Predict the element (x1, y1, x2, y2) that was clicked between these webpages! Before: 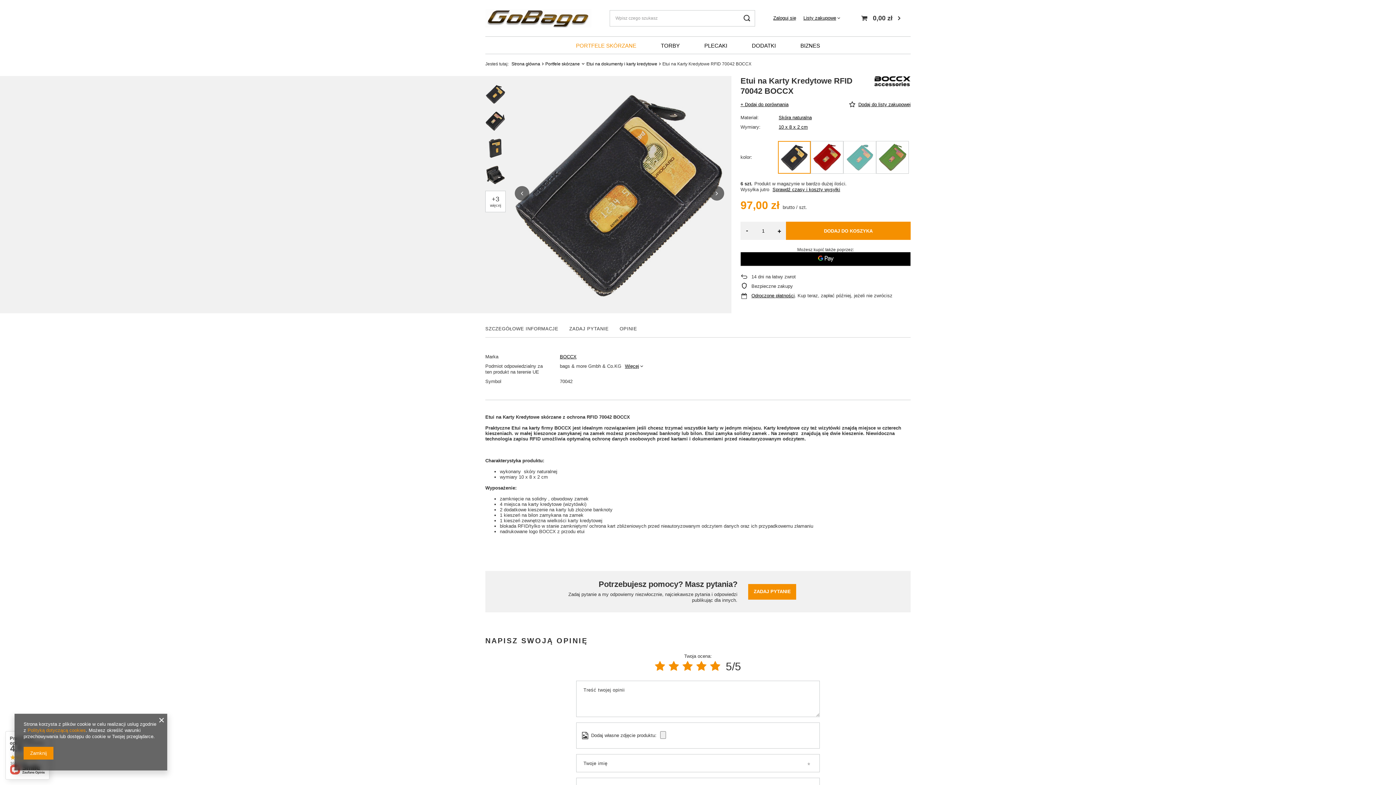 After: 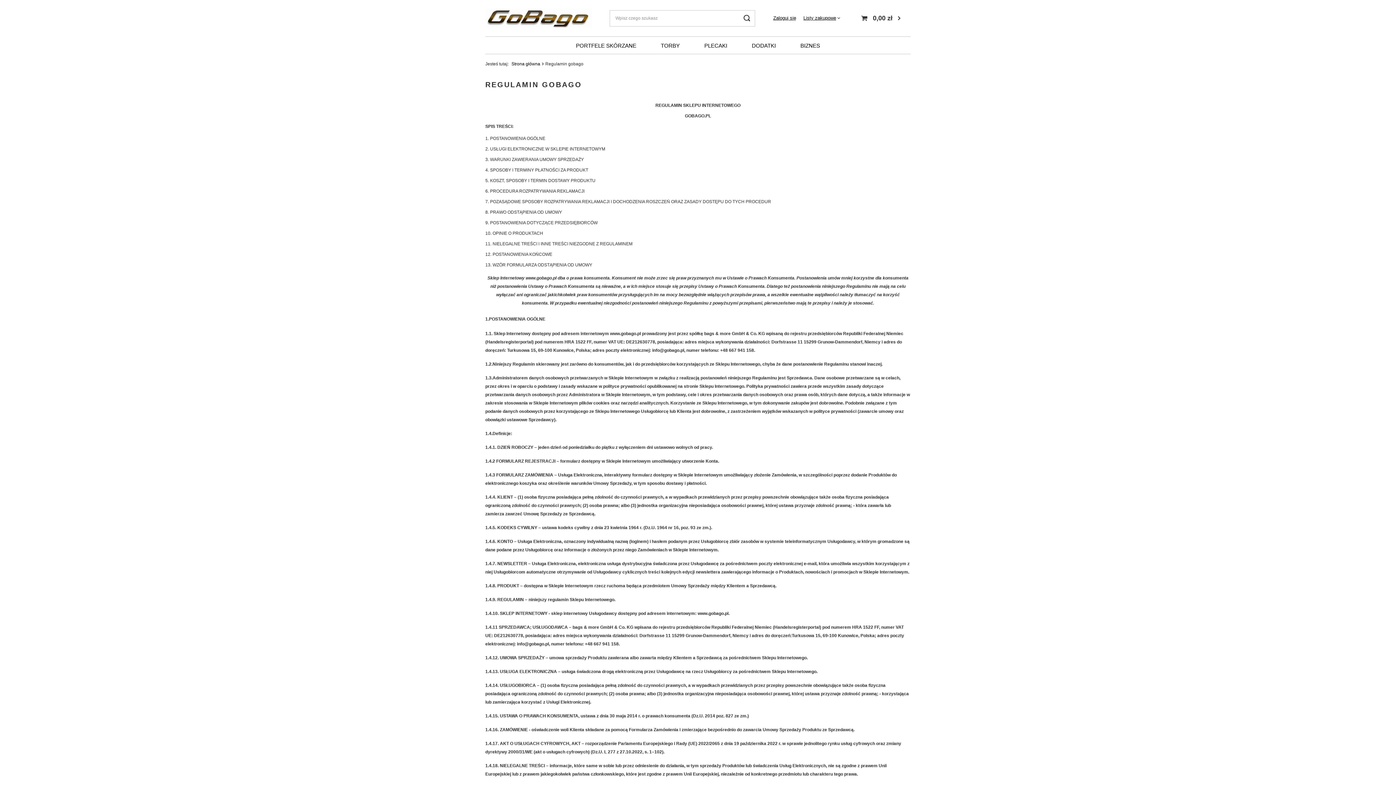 Action: bbox: (27, 728, 85, 733) label: Polityką dotyczącą cookies